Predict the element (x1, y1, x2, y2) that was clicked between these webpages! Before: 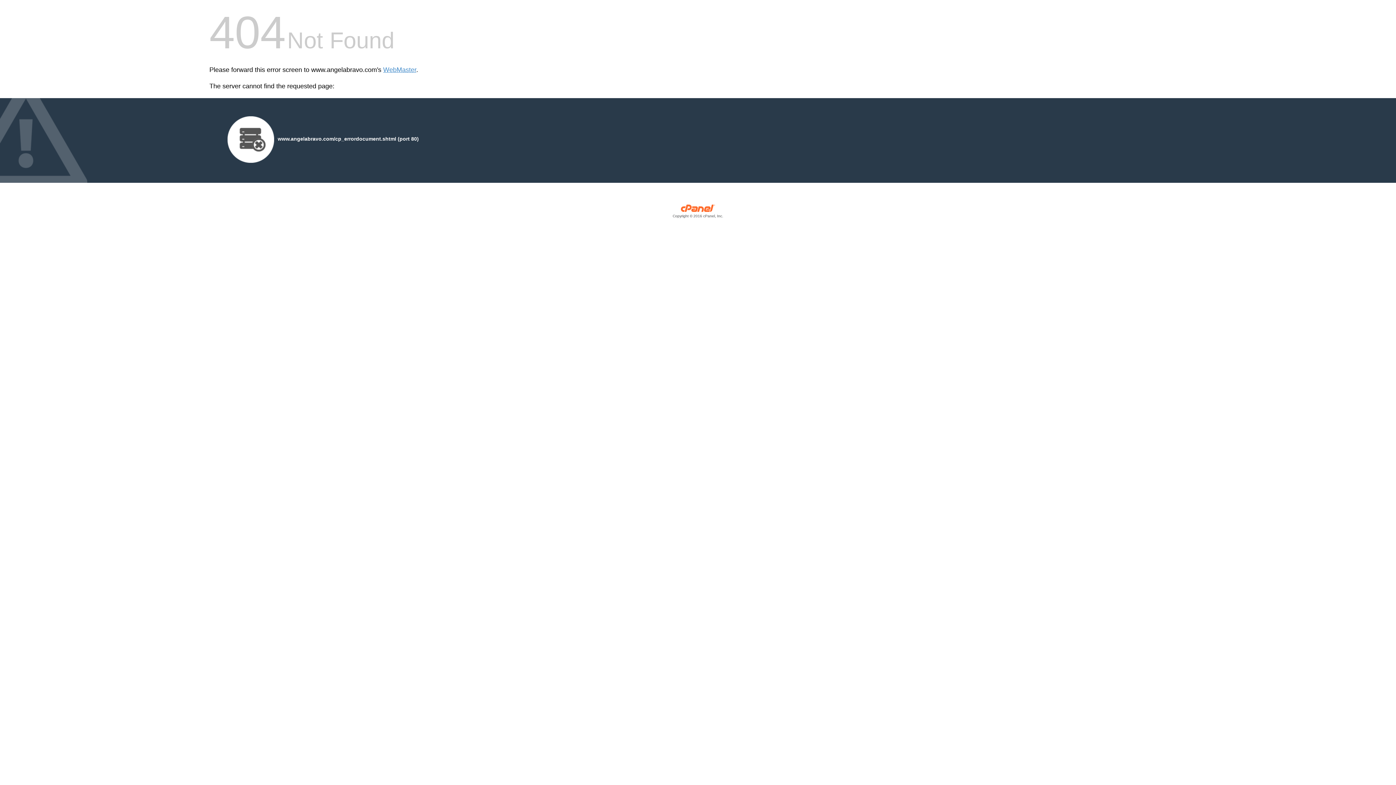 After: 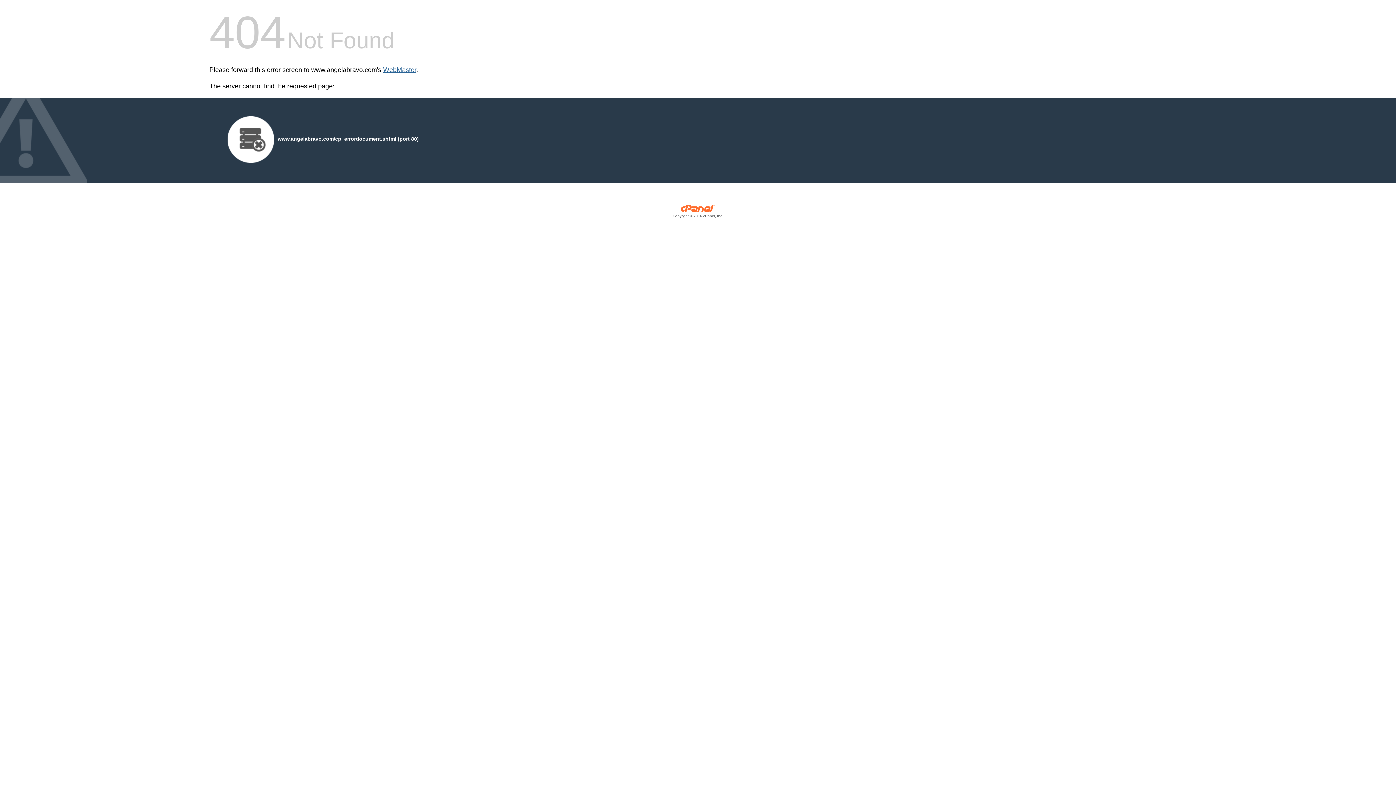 Action: label: WebMaster bbox: (383, 66, 416, 73)